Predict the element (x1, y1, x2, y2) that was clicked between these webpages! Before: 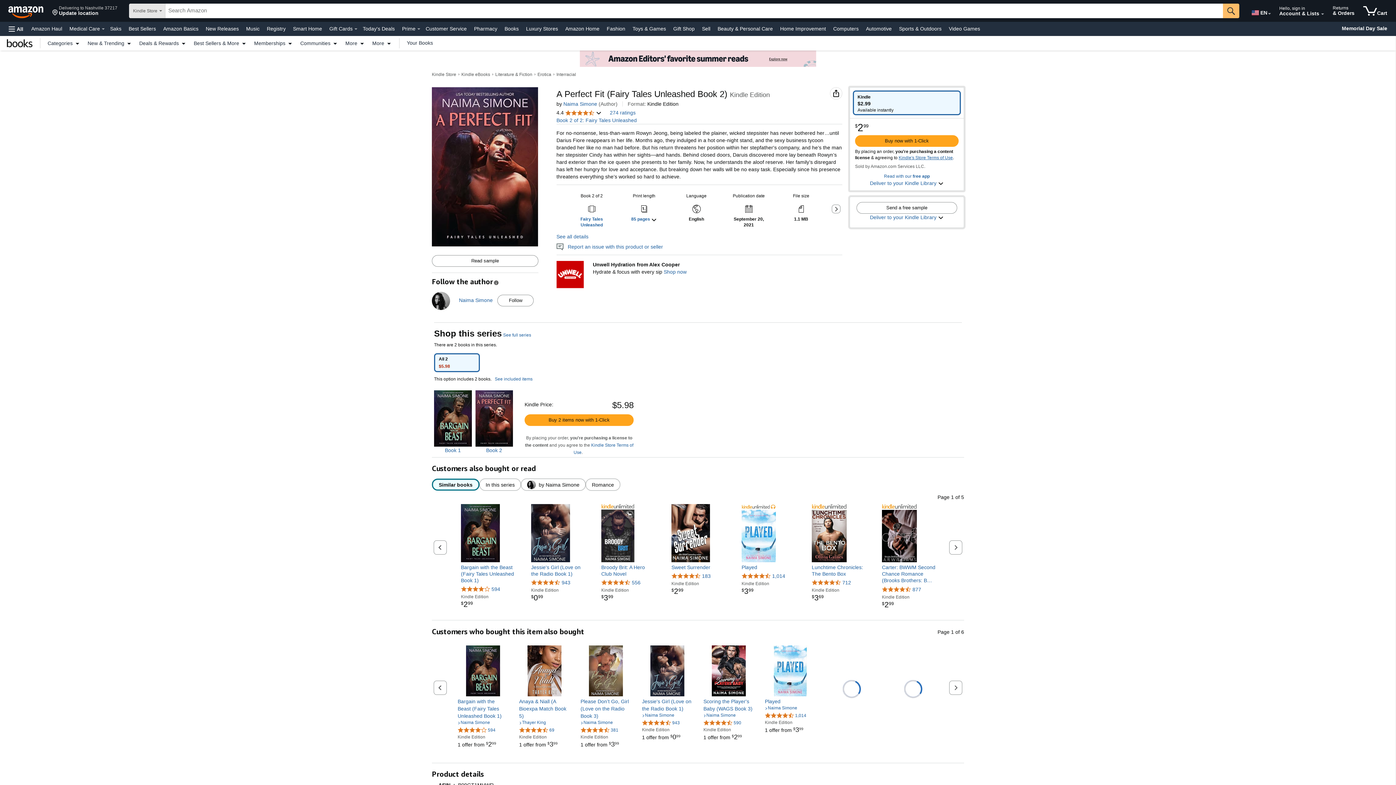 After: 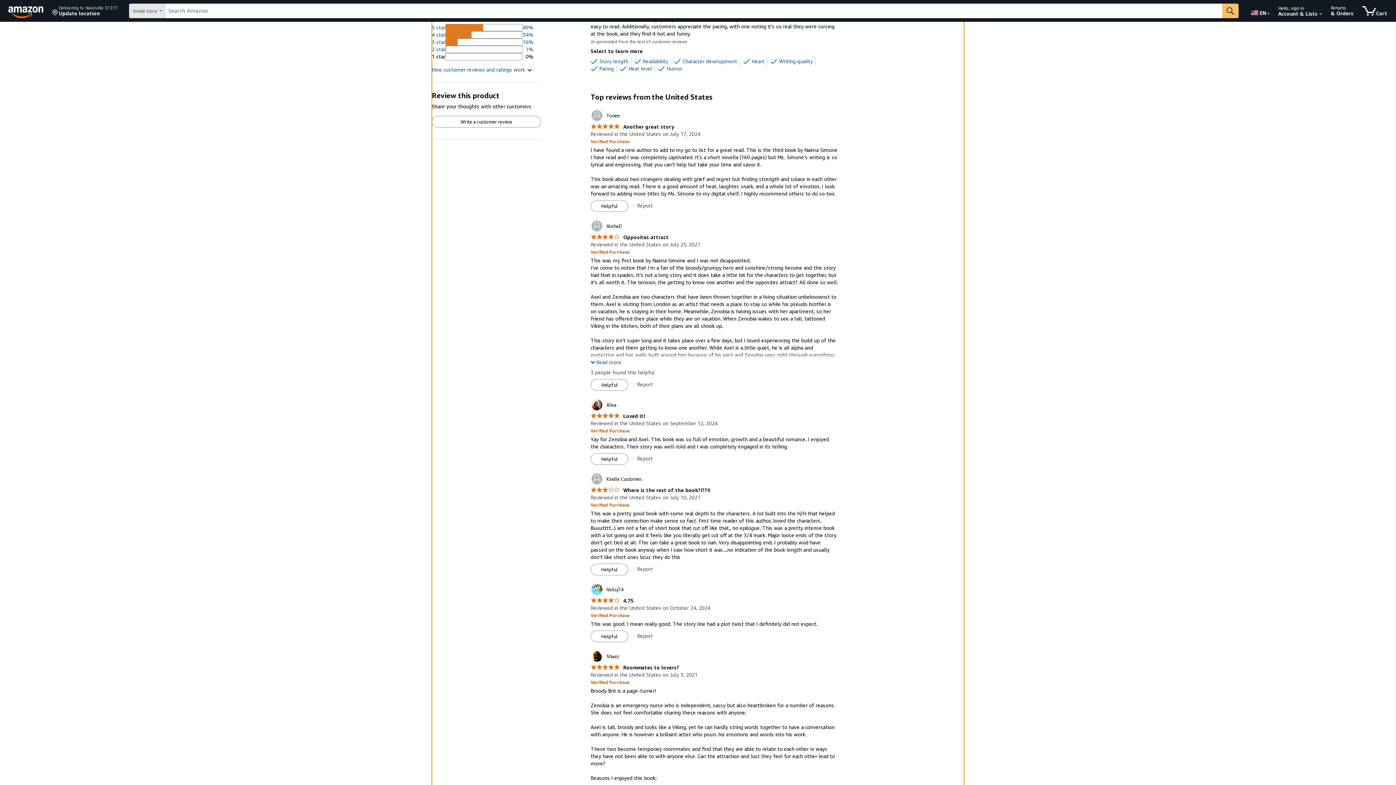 Action: label: 556 reviews bbox: (632, 580, 640, 585)